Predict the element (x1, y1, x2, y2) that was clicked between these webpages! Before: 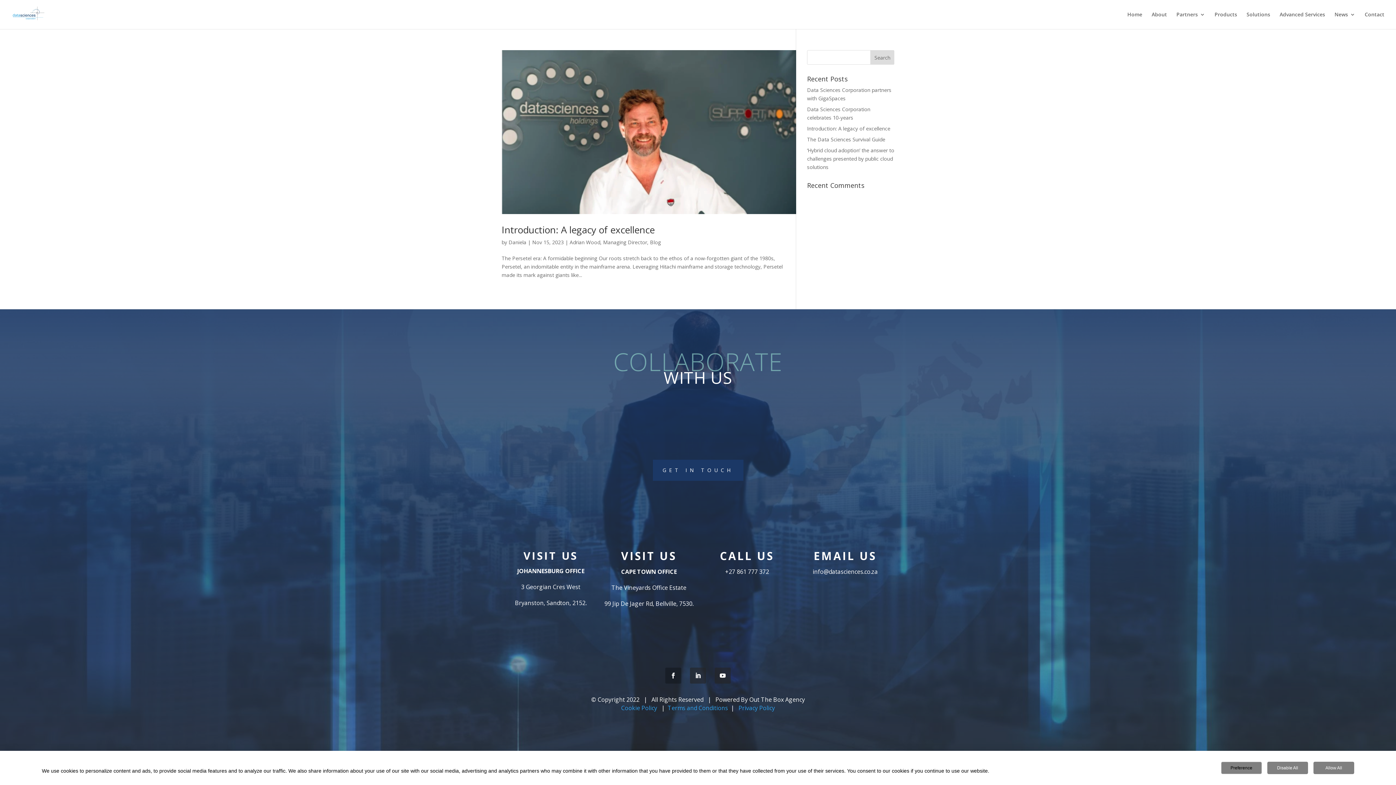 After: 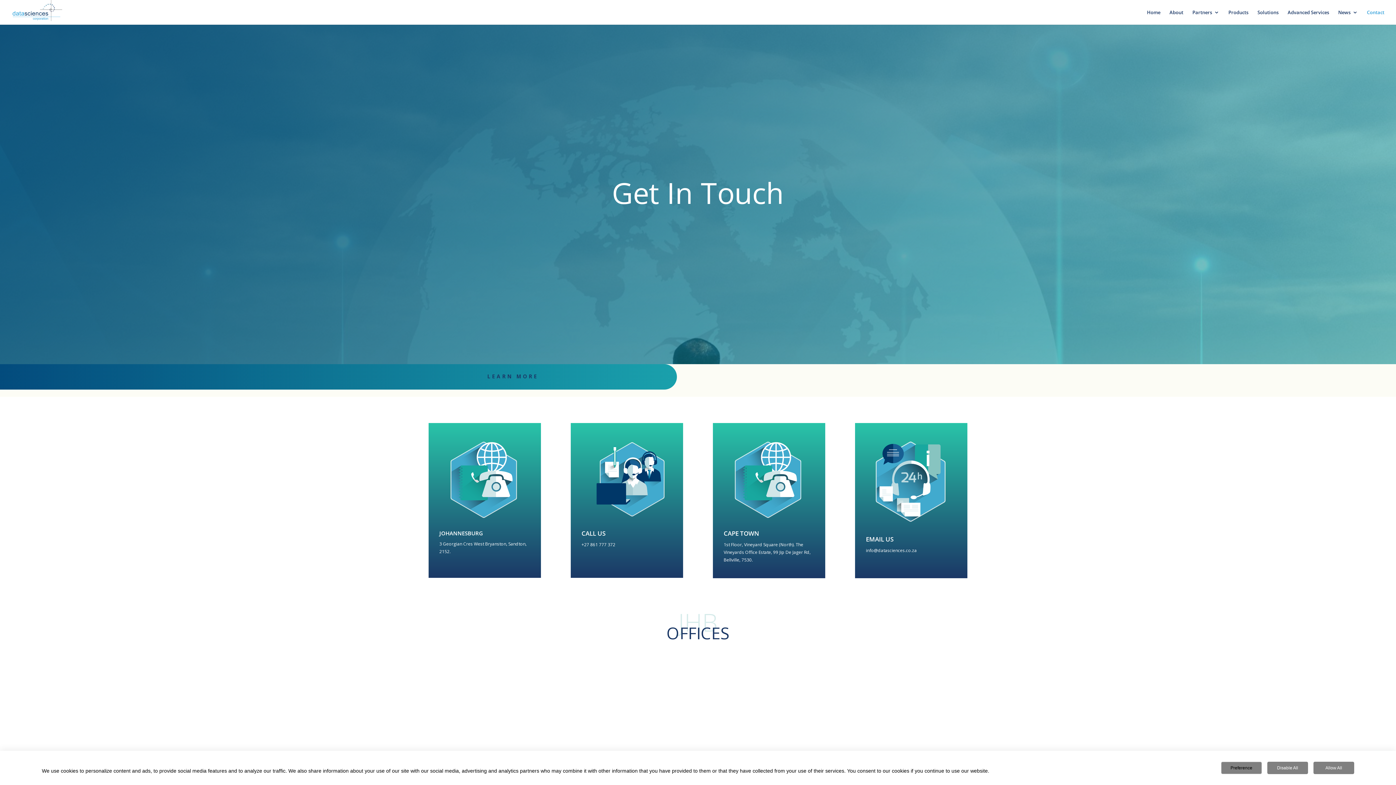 Action: bbox: (1365, 12, 1384, 29) label: Contact